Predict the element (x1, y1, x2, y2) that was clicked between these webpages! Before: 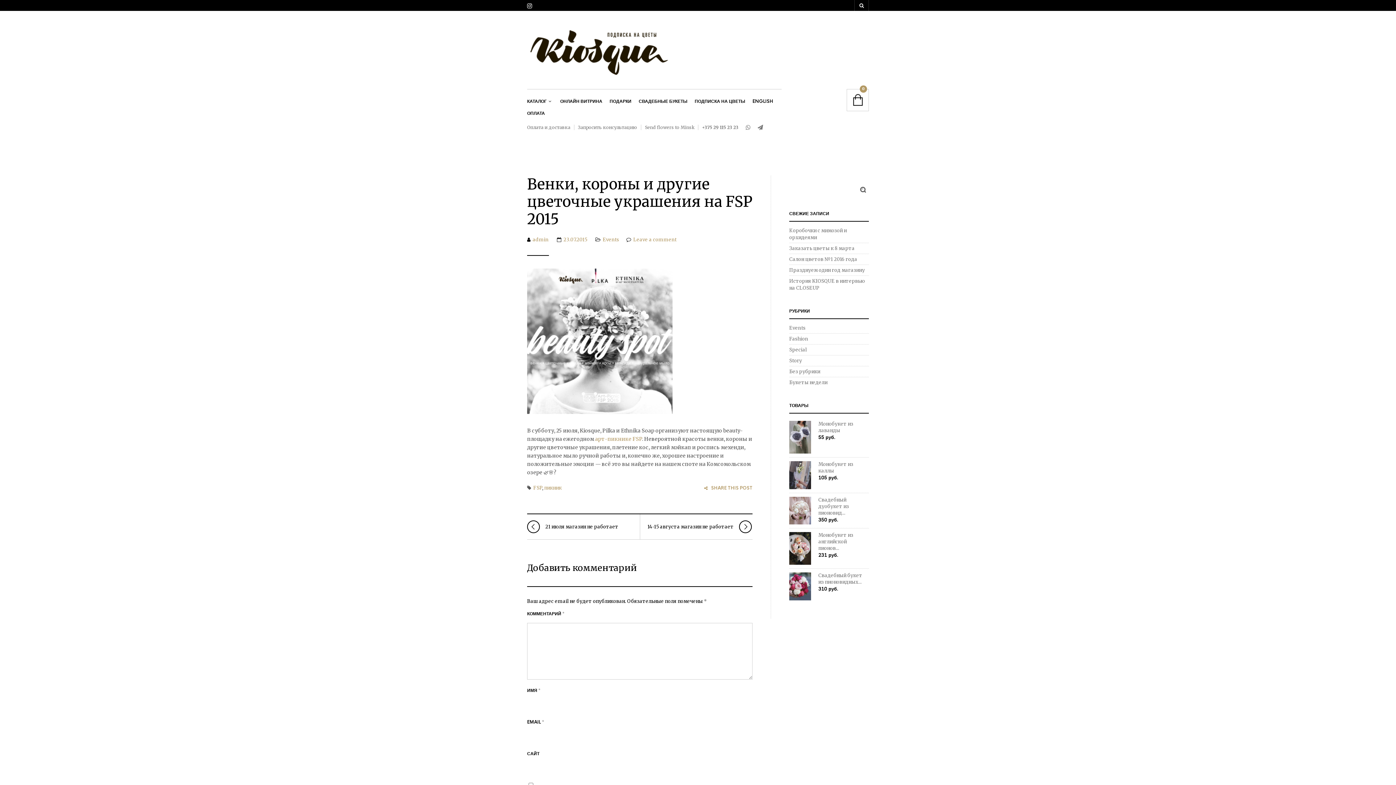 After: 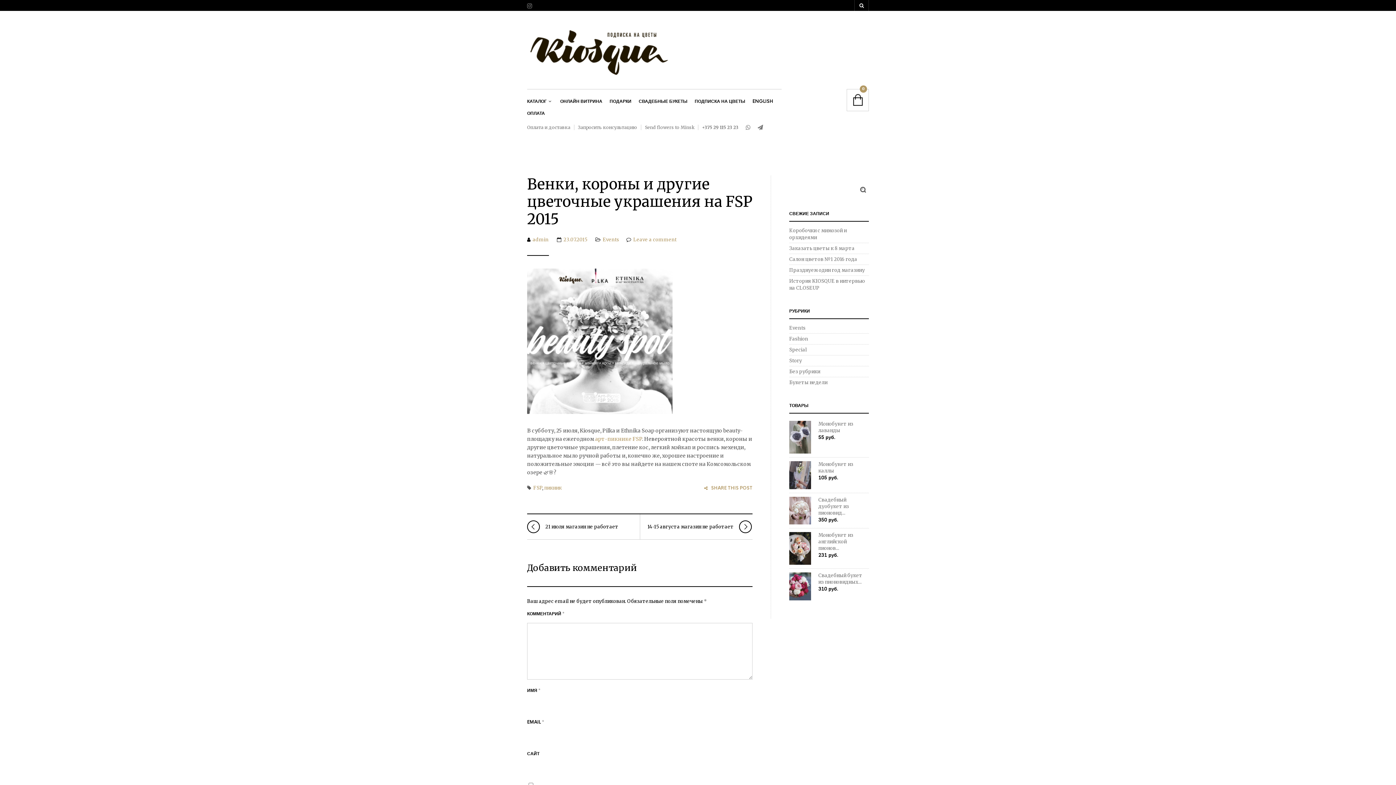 Action: bbox: (527, 2, 532, 8)